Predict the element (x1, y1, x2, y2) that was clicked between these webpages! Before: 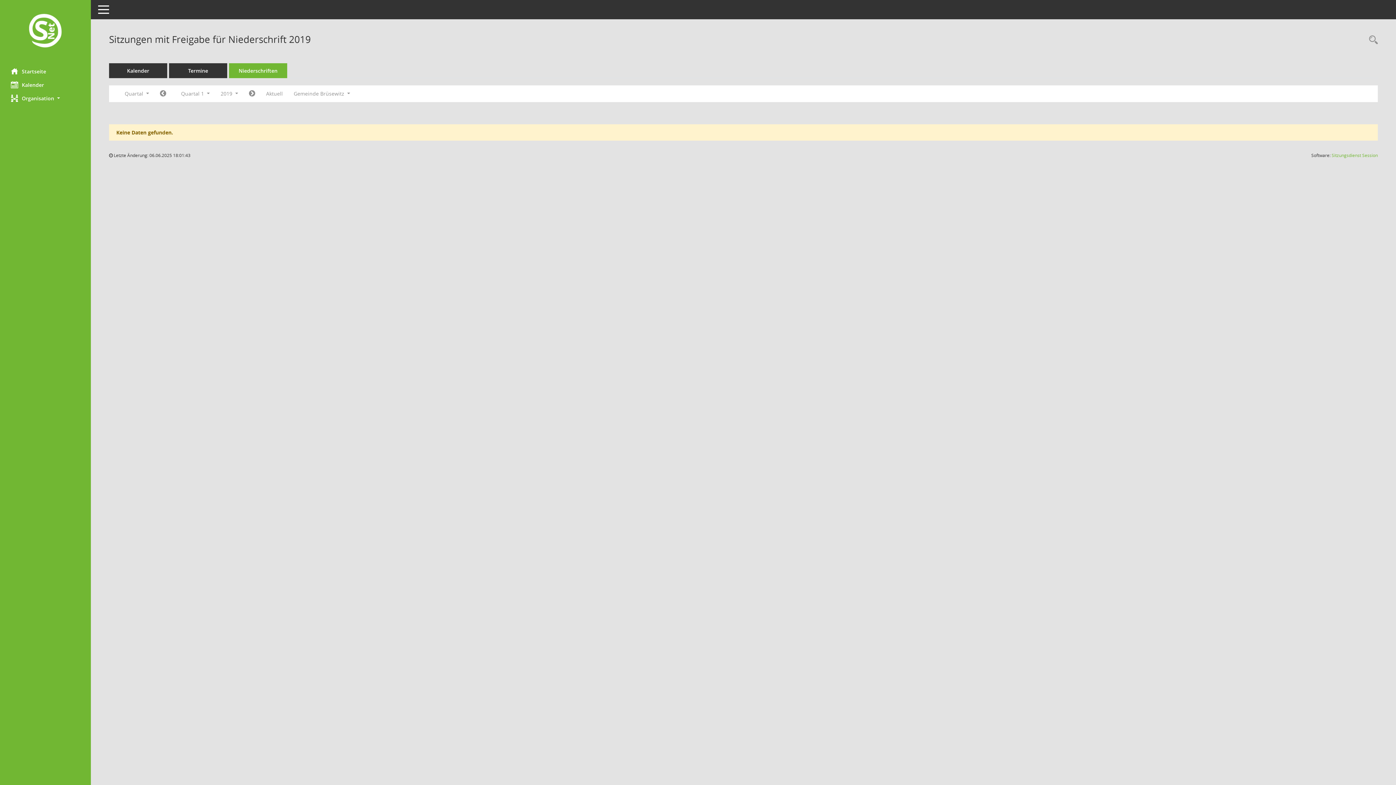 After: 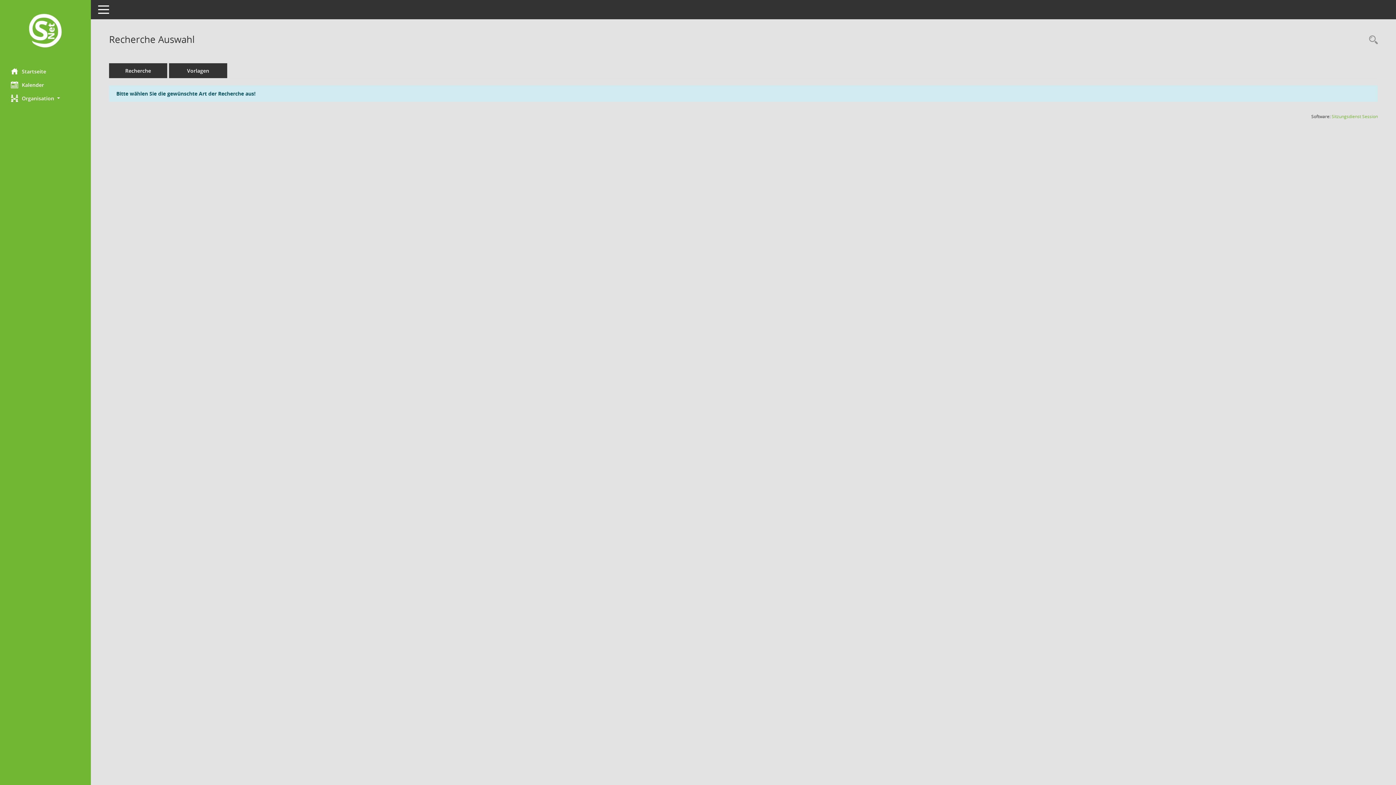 Action: bbox: (1365, 34, 1378, 46) label: Rechercheauswahl anzeigen